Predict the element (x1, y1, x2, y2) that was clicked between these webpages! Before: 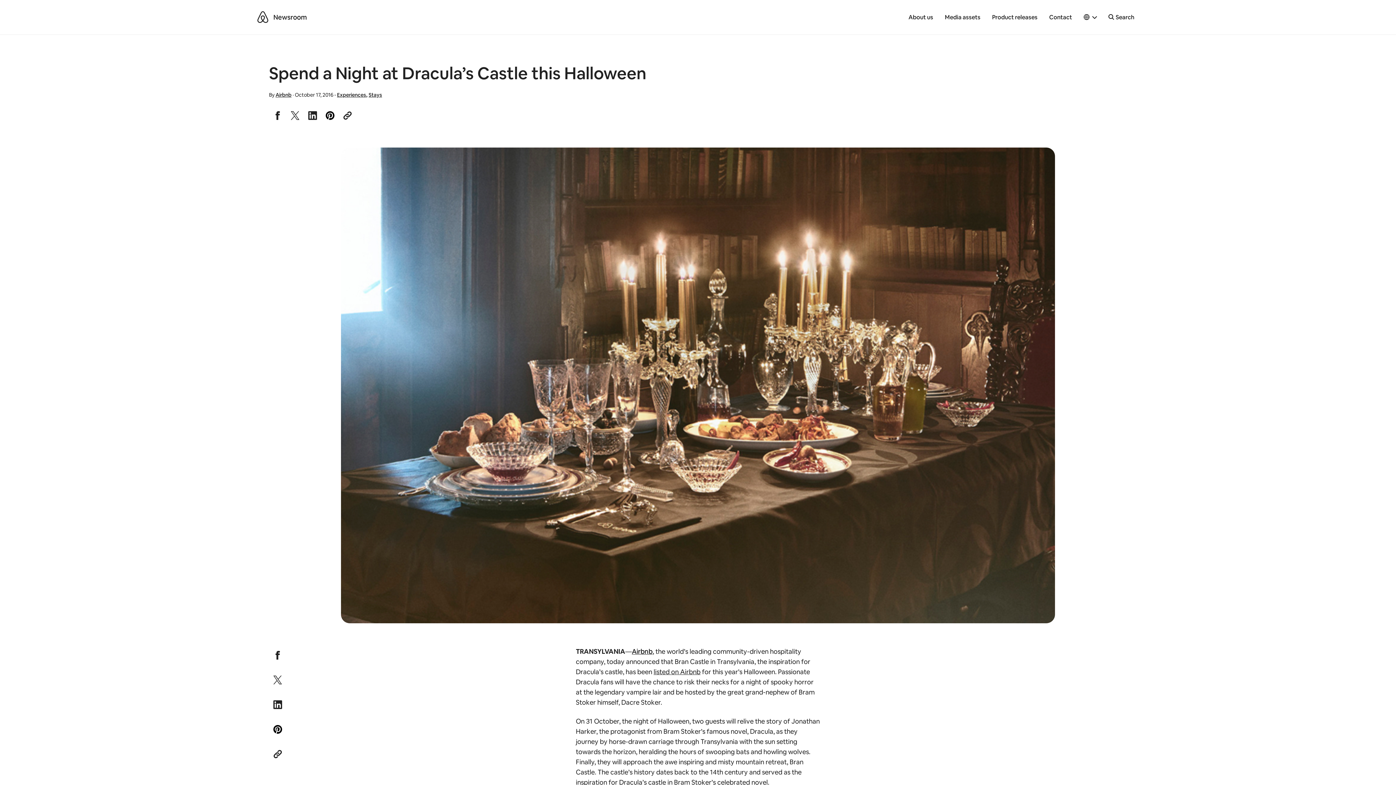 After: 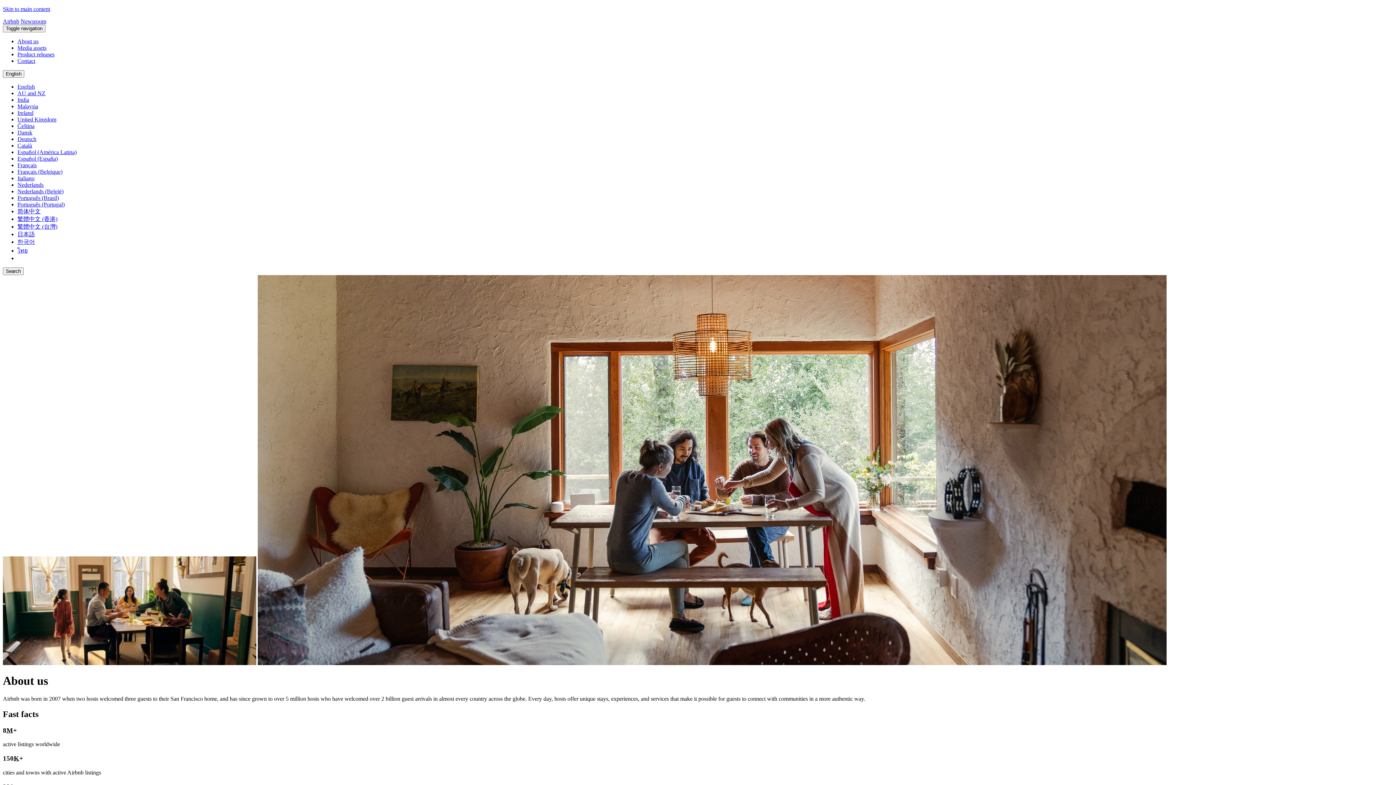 Action: label: About us bbox: (904, 10, 937, 24)